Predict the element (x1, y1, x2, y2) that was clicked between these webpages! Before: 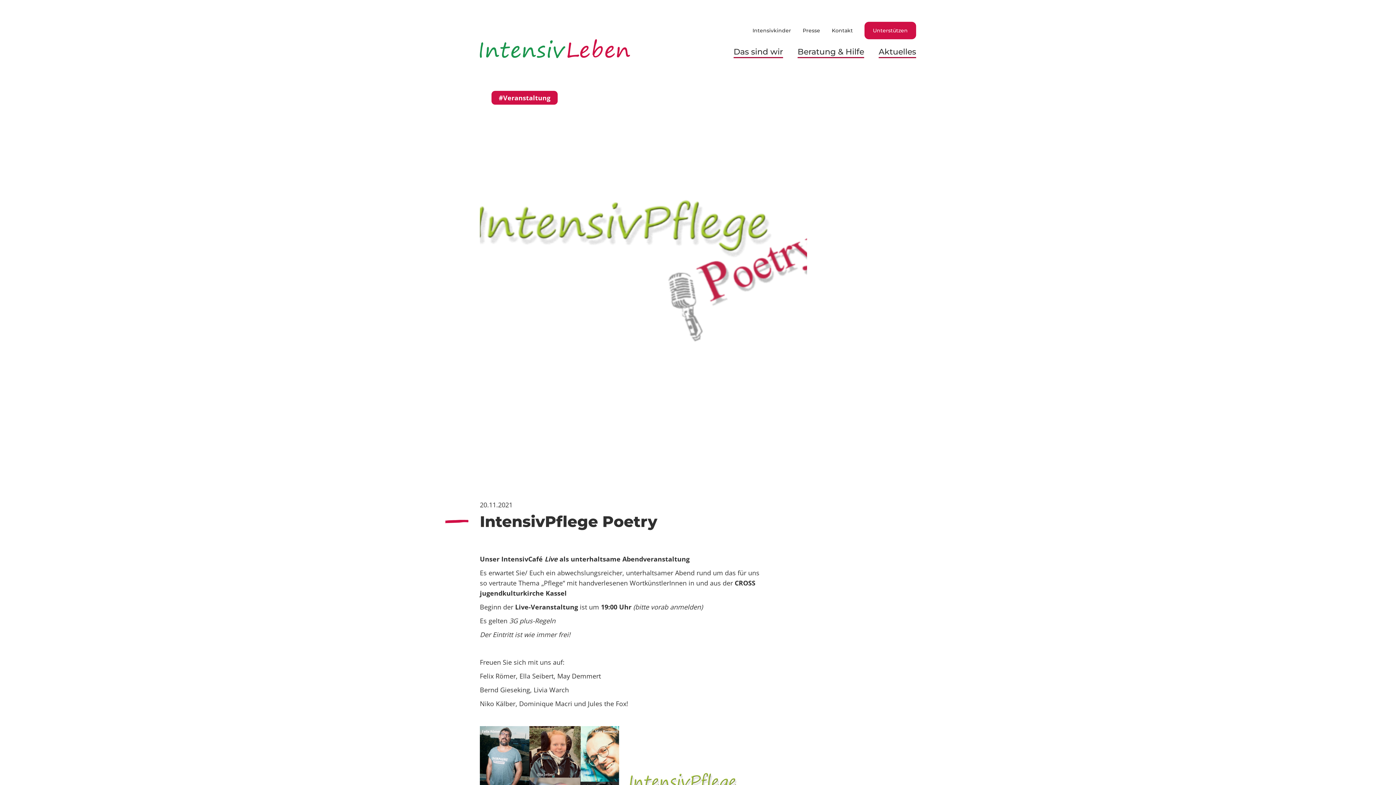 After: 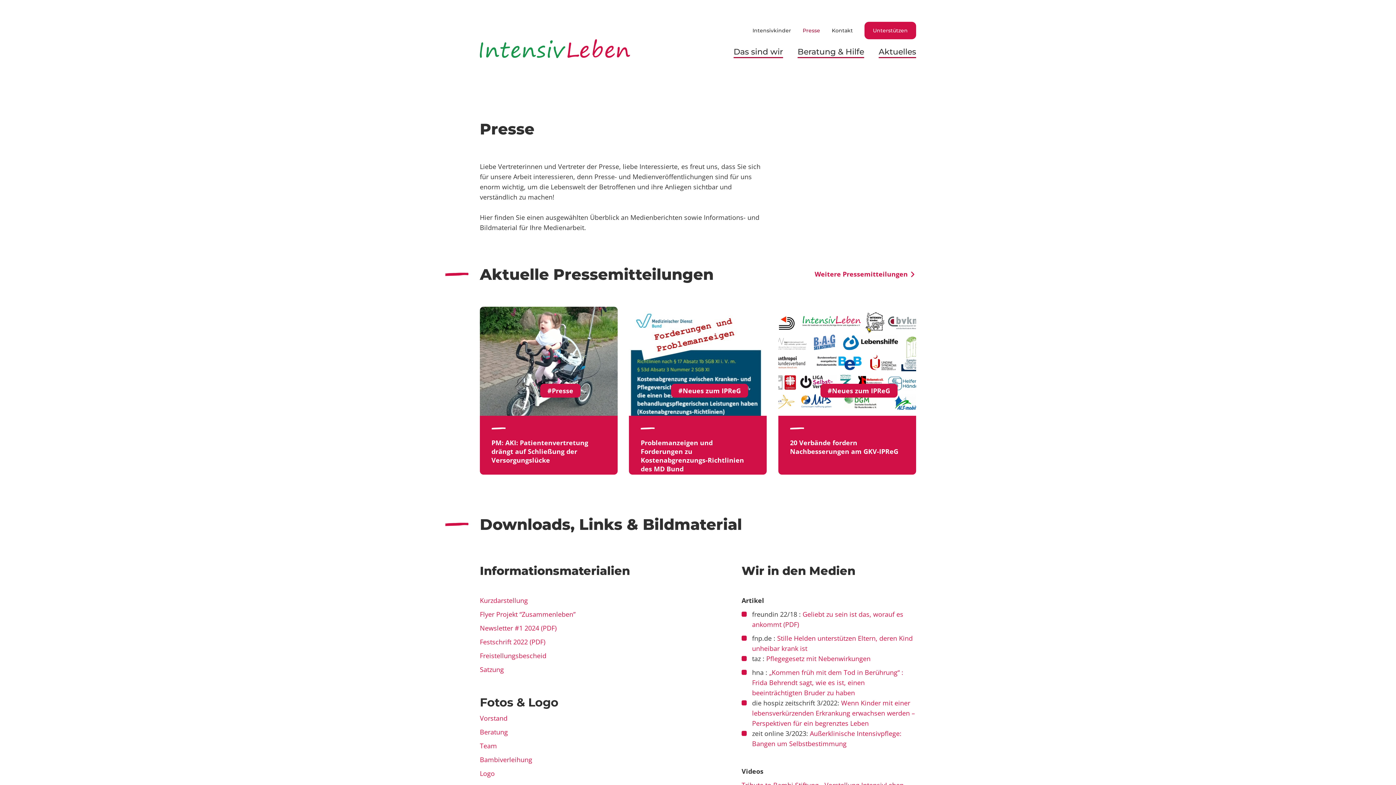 Action: label: Presse bbox: (802, 26, 820, 34)